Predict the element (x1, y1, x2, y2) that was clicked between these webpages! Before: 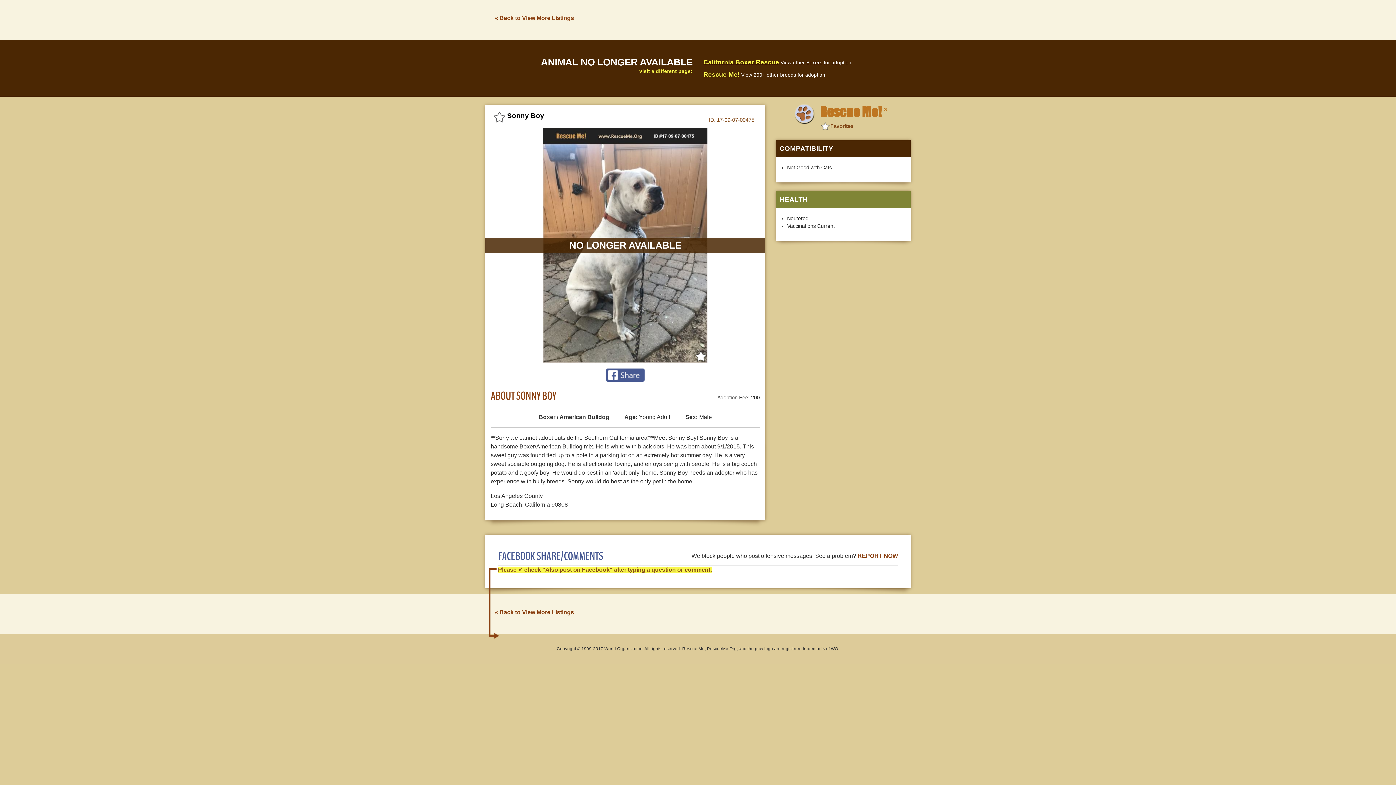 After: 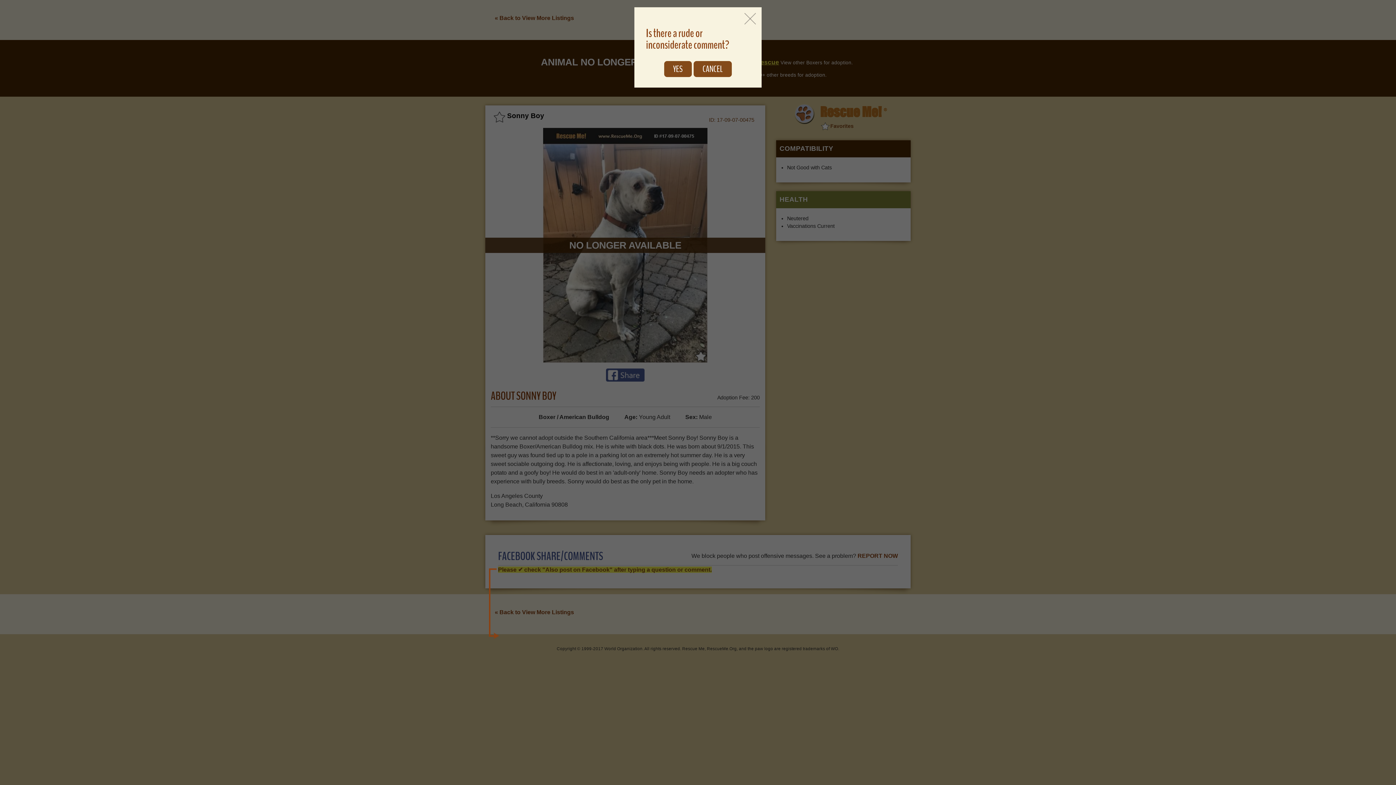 Action: bbox: (857, 553, 898, 559) label: REPORT NOW